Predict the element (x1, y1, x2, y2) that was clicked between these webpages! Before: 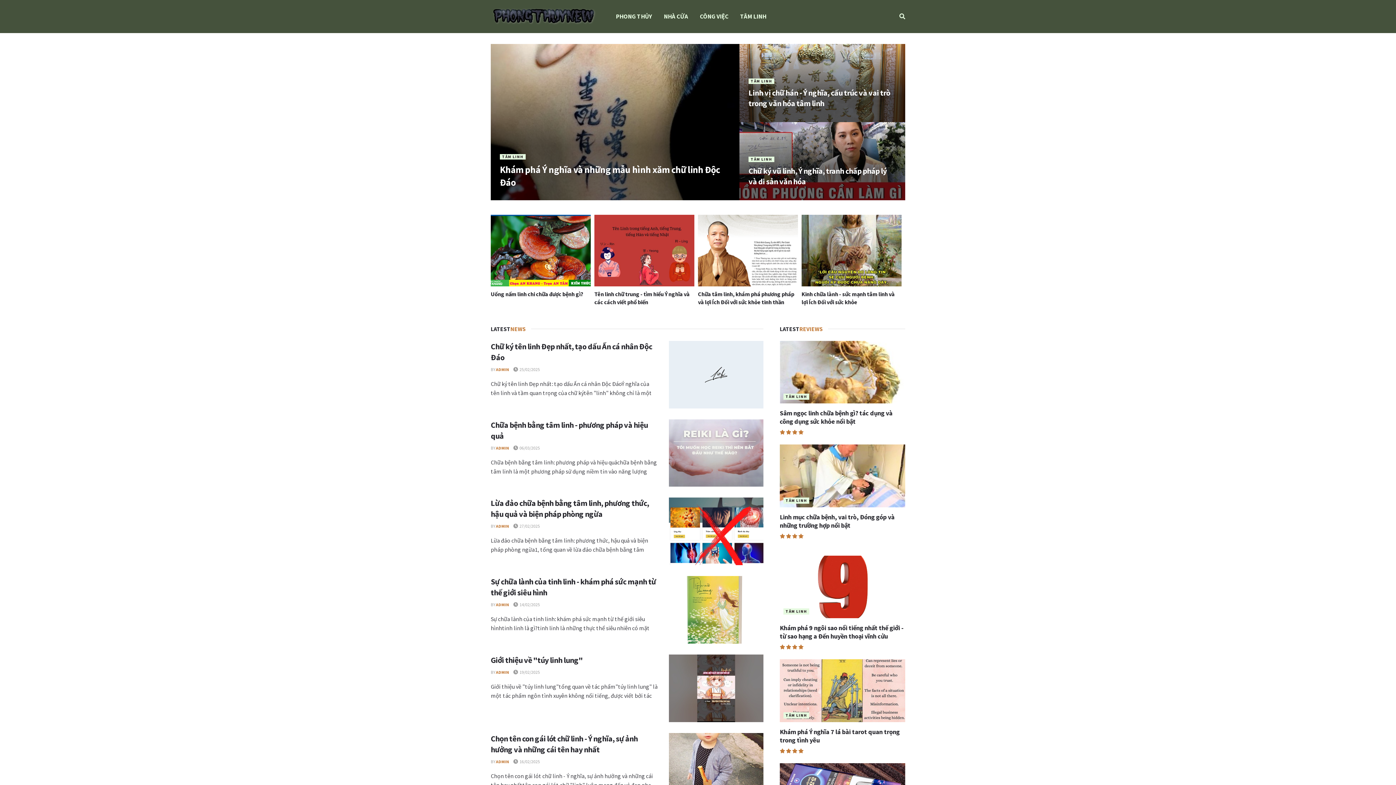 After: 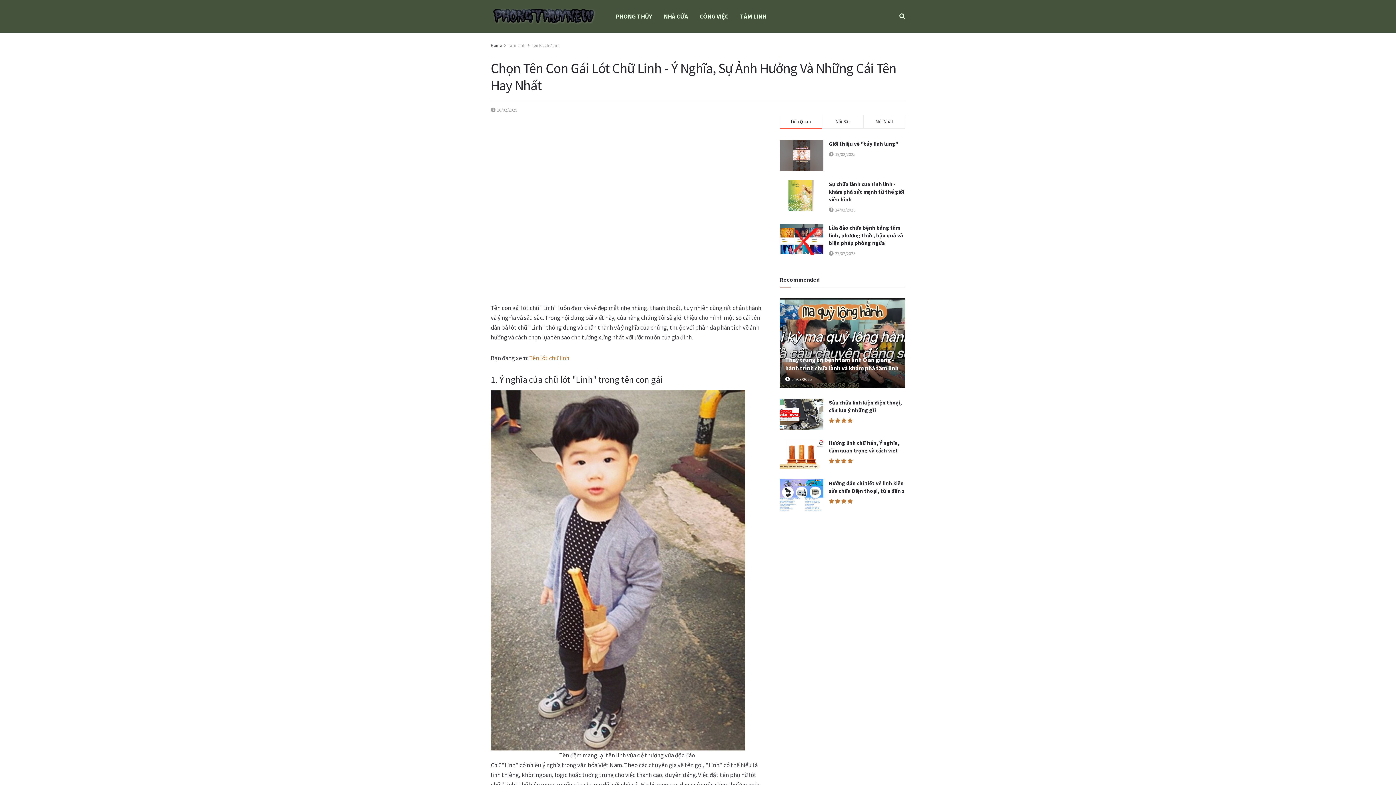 Action: bbox: (513, 759, 540, 764) label:  16/02/2025